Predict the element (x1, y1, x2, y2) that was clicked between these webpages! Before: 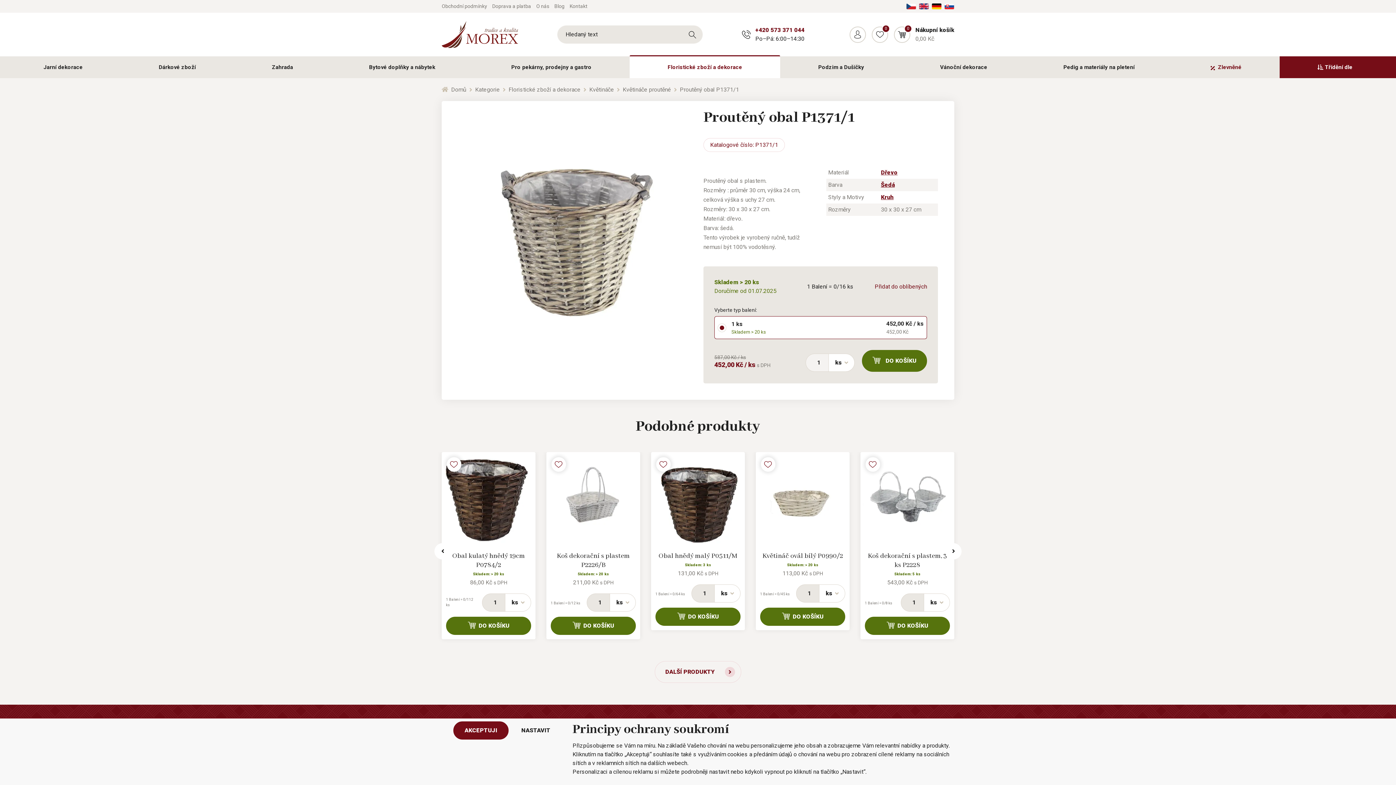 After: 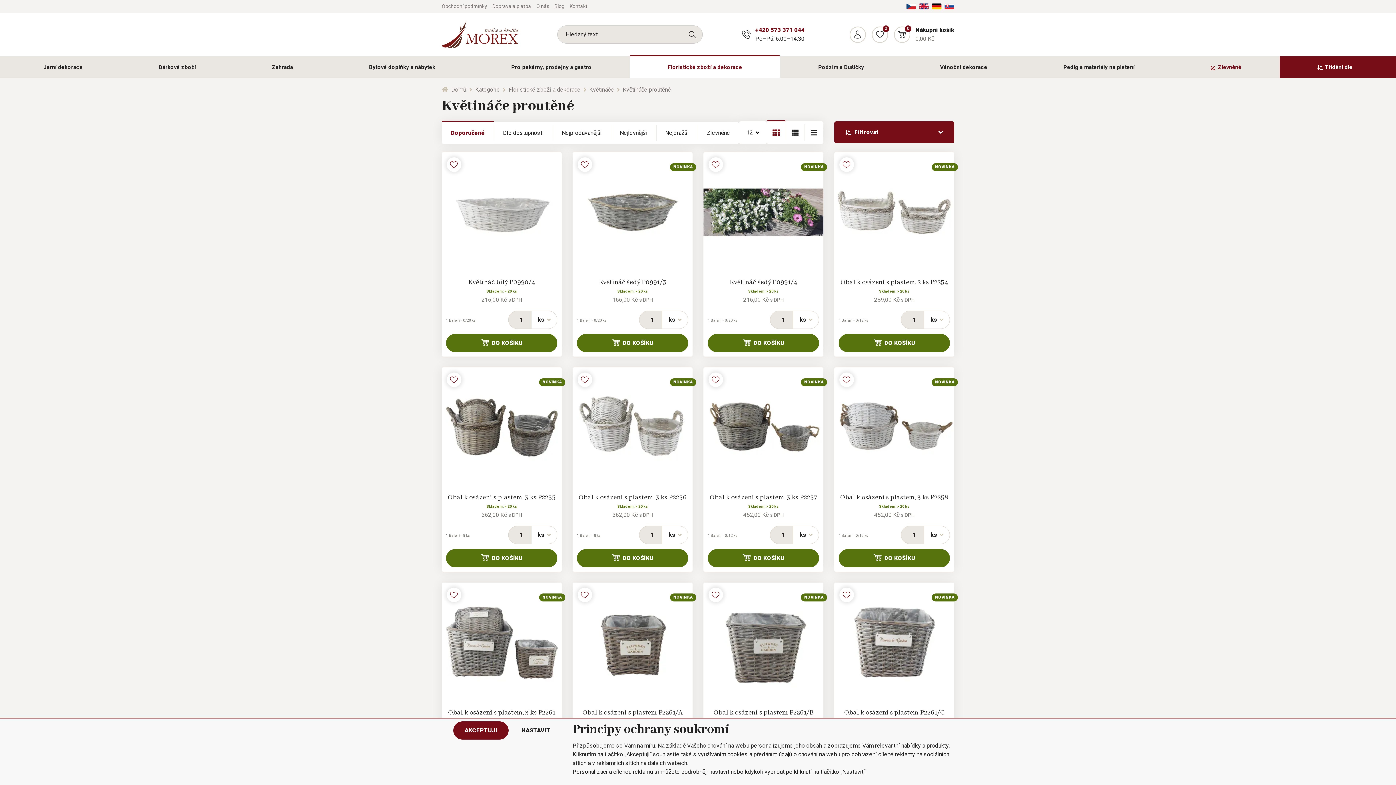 Action: label: Květináče proutěné bbox: (622, 85, 671, 94)